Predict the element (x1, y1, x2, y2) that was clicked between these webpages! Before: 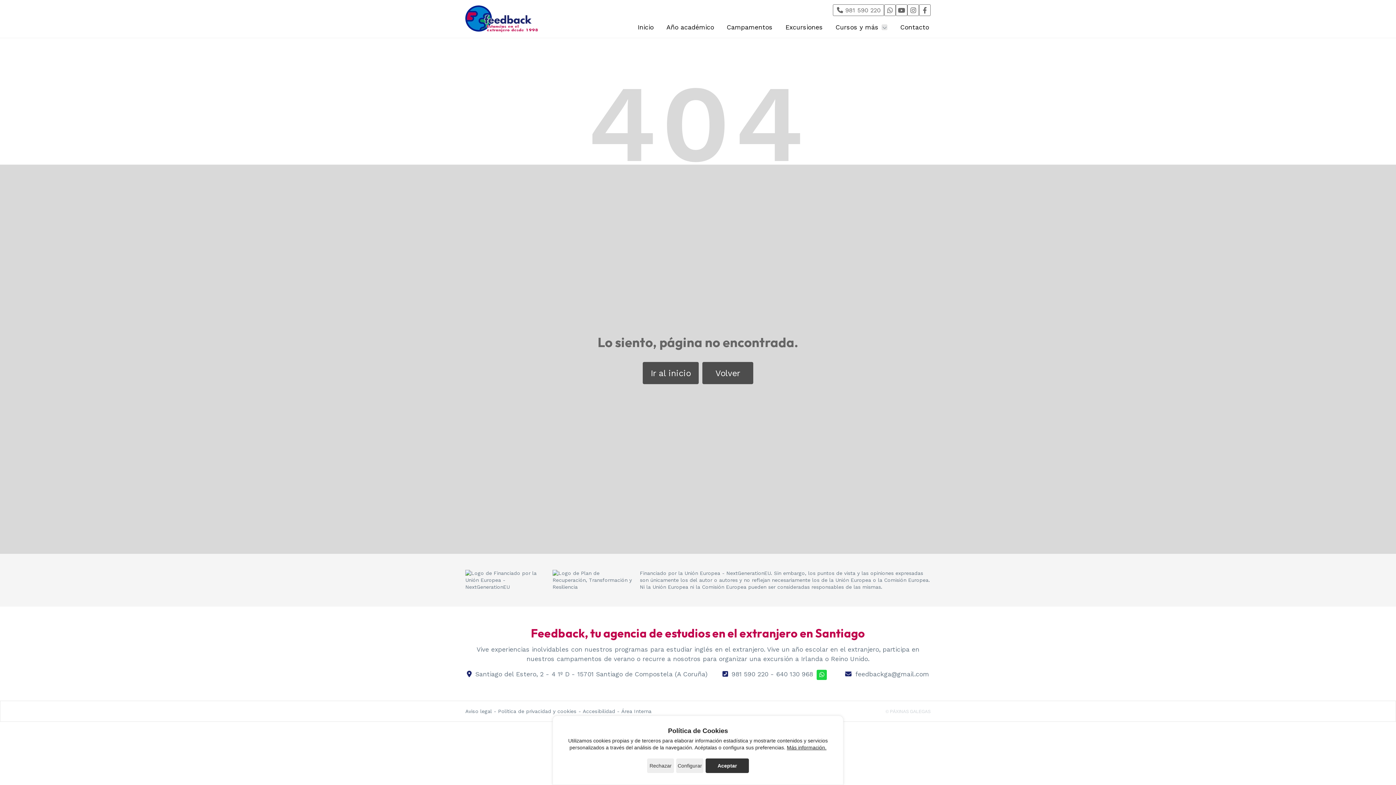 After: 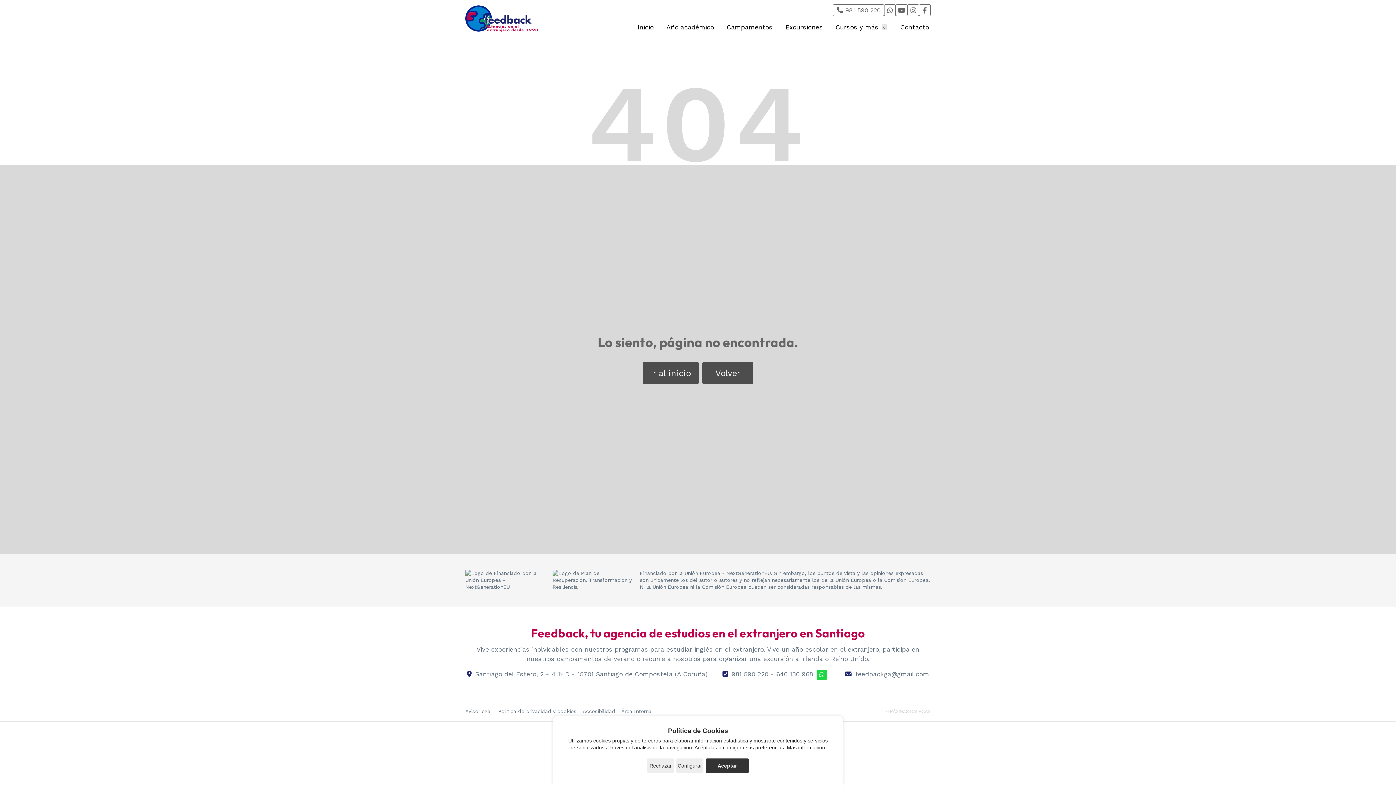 Action: bbox: (776, 669, 813, 679) label: 640 130 968